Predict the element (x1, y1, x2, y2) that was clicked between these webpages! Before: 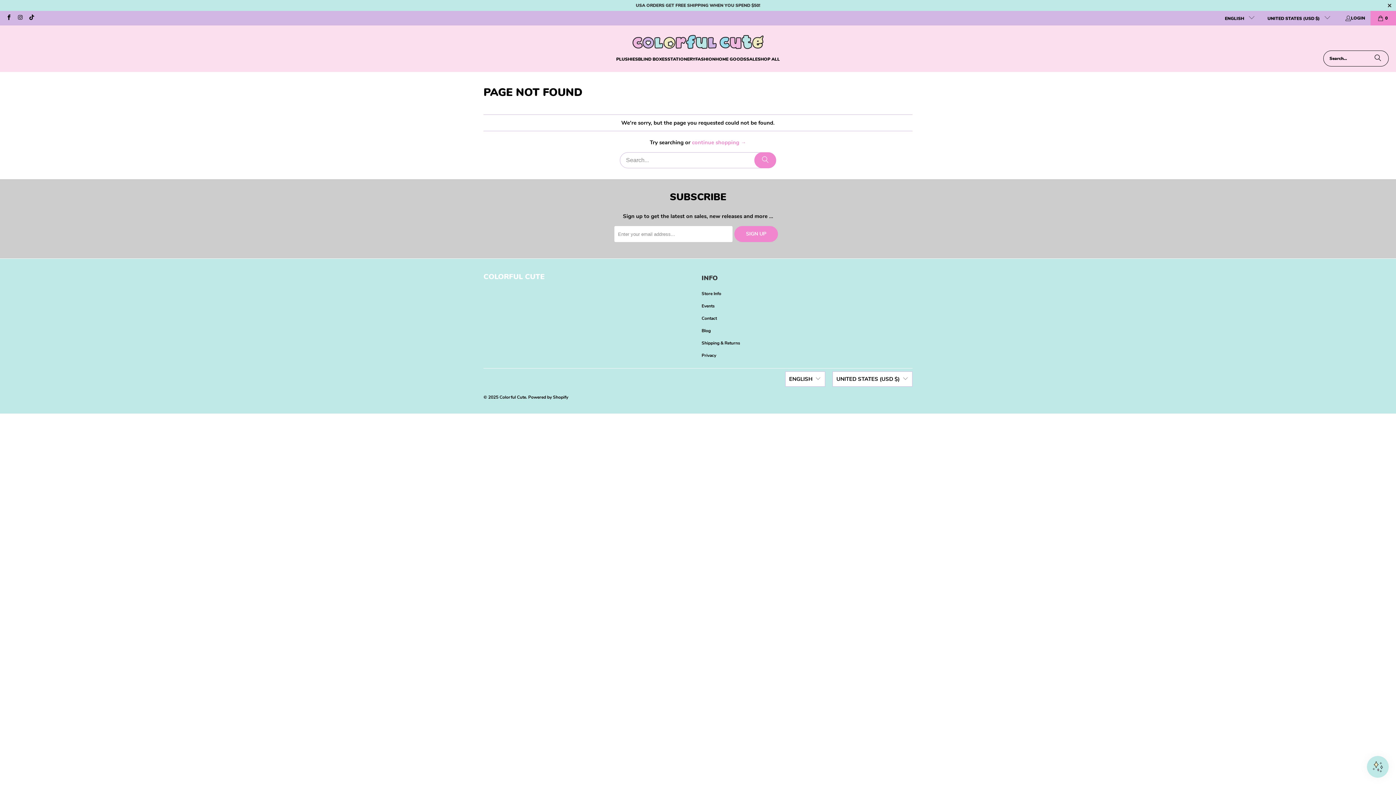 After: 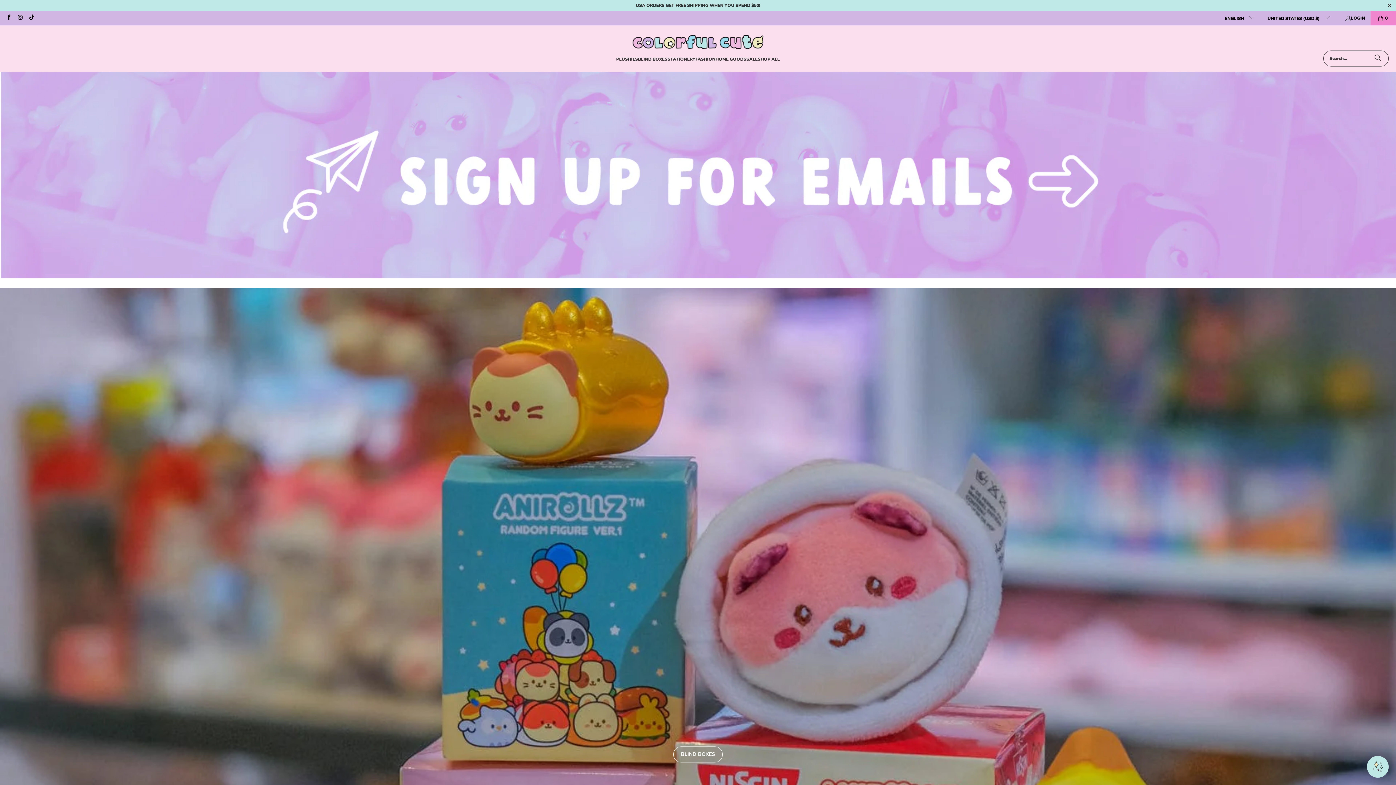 Action: bbox: (632, 29, 763, 50)